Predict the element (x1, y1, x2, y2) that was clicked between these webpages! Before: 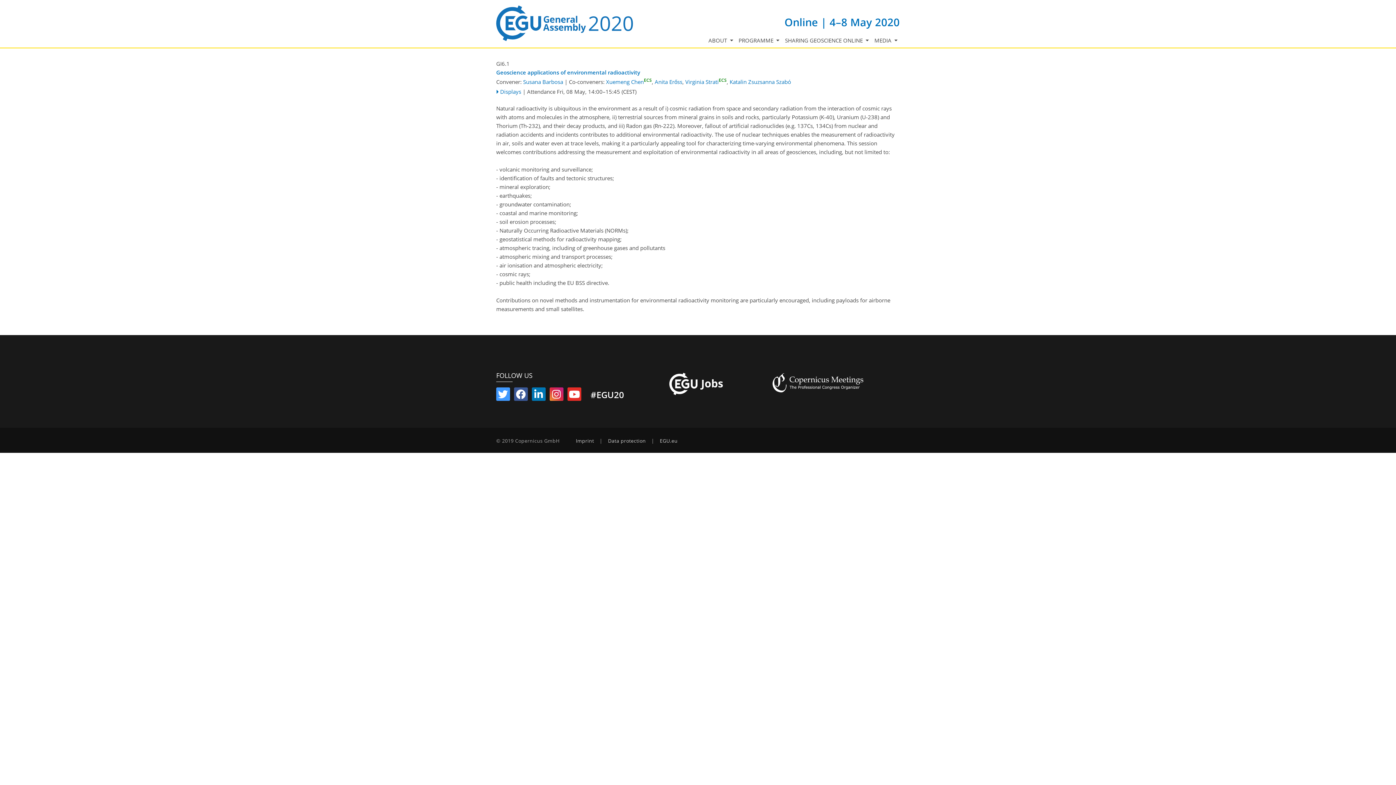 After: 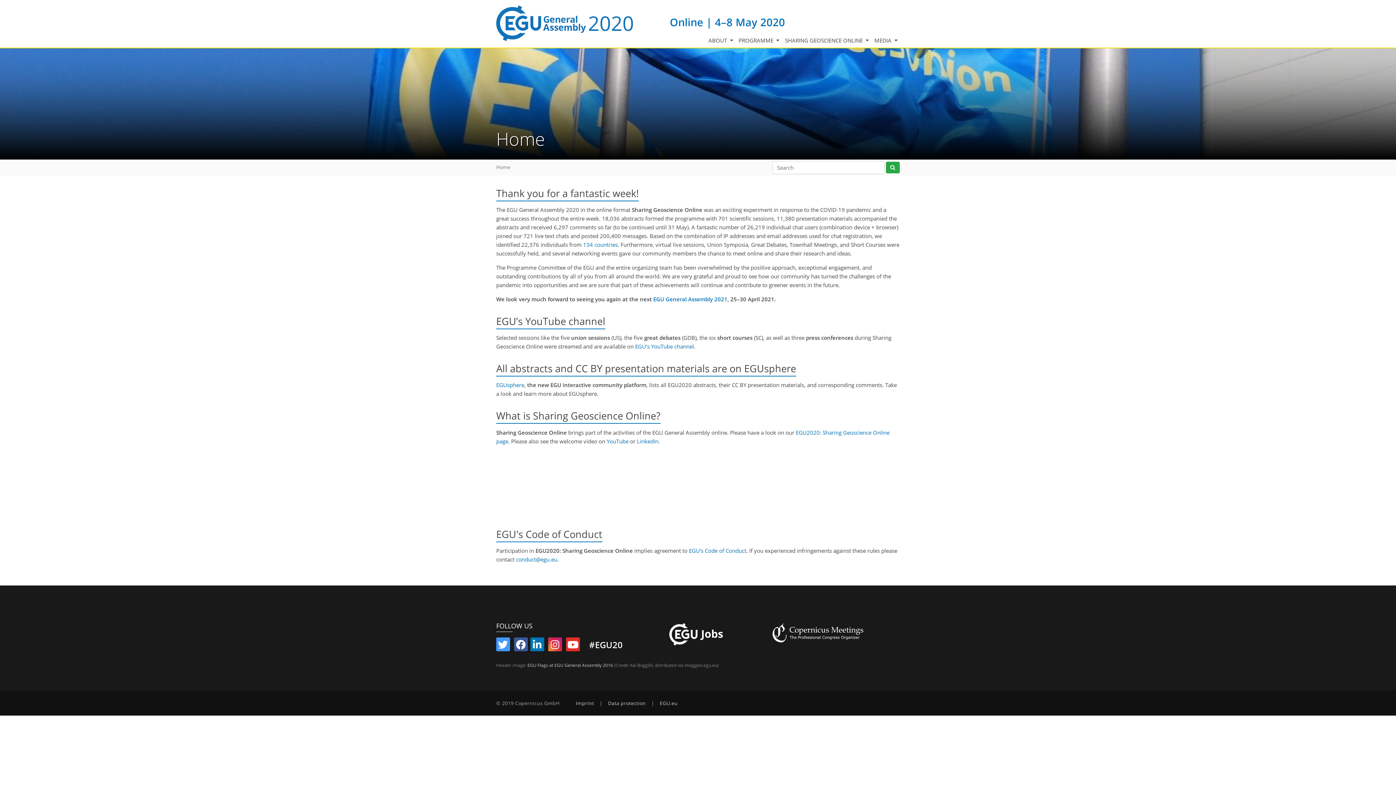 Action: bbox: (496, 1, 664, 42)